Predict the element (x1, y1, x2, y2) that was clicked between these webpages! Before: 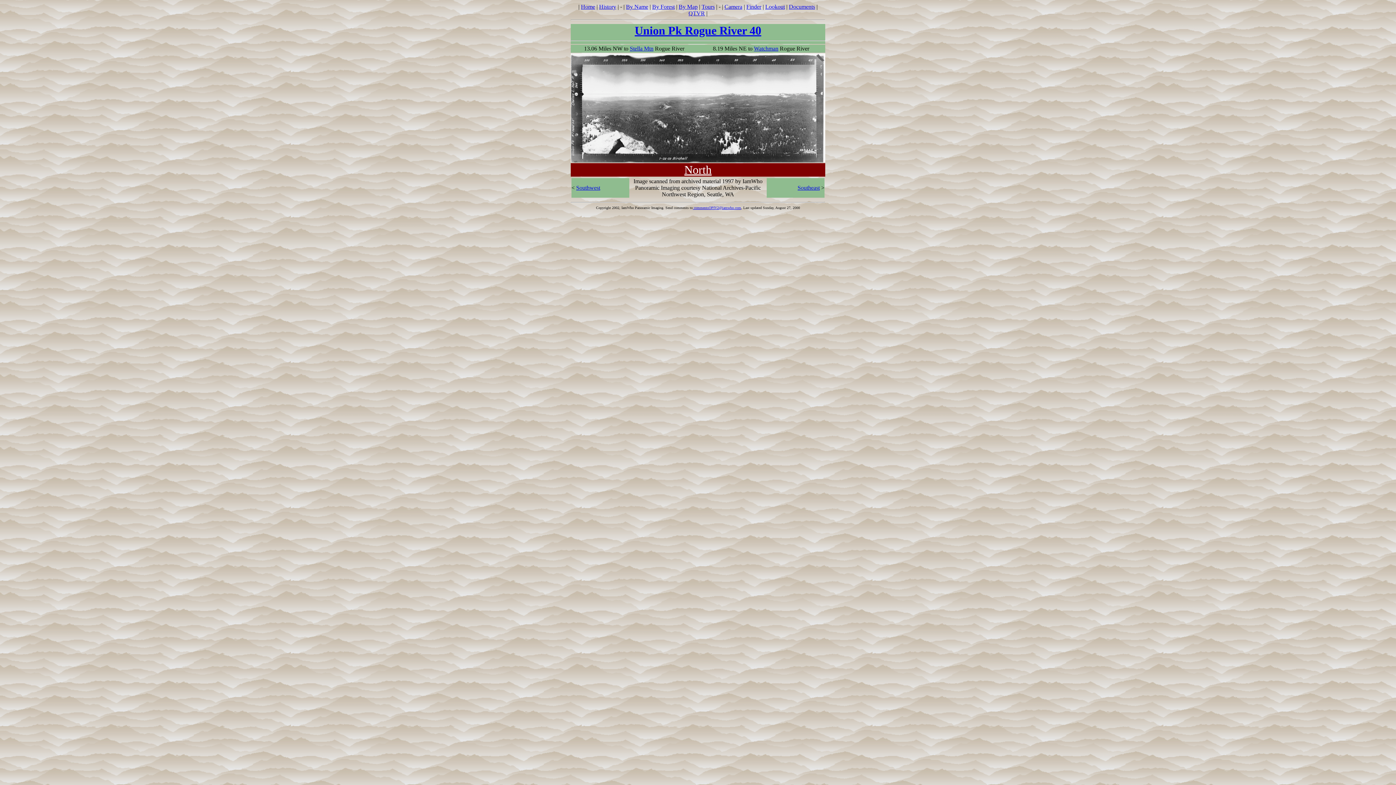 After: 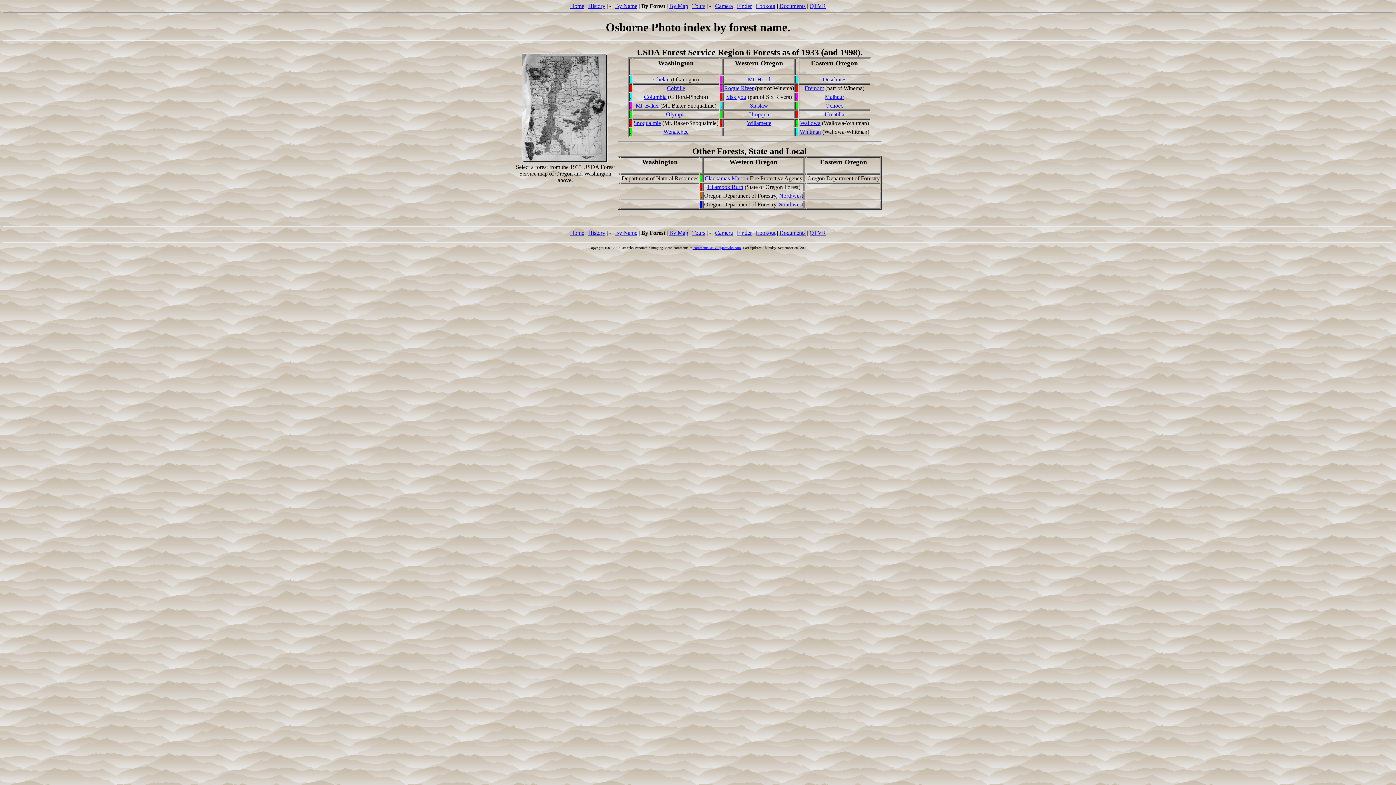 Action: bbox: (652, 3, 674, 9) label: By Forest